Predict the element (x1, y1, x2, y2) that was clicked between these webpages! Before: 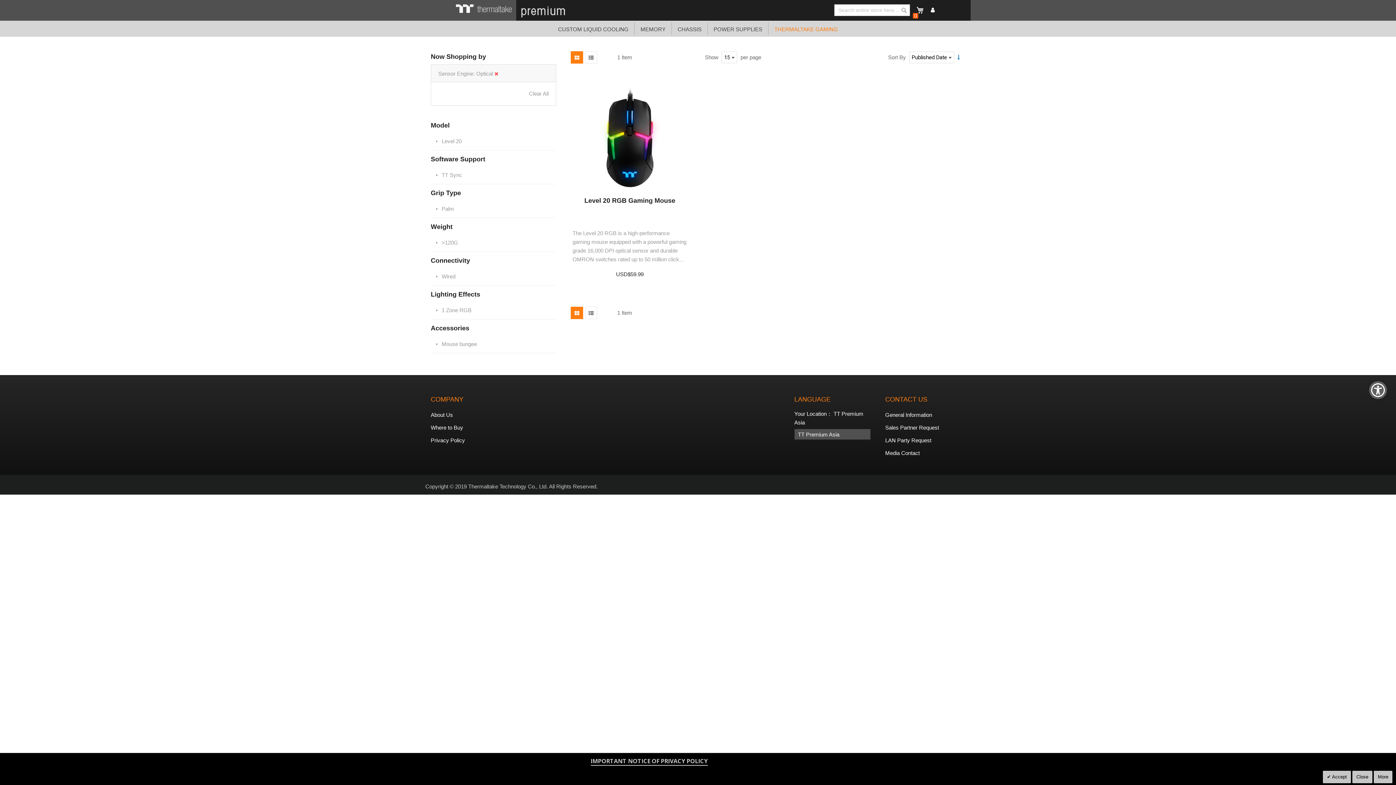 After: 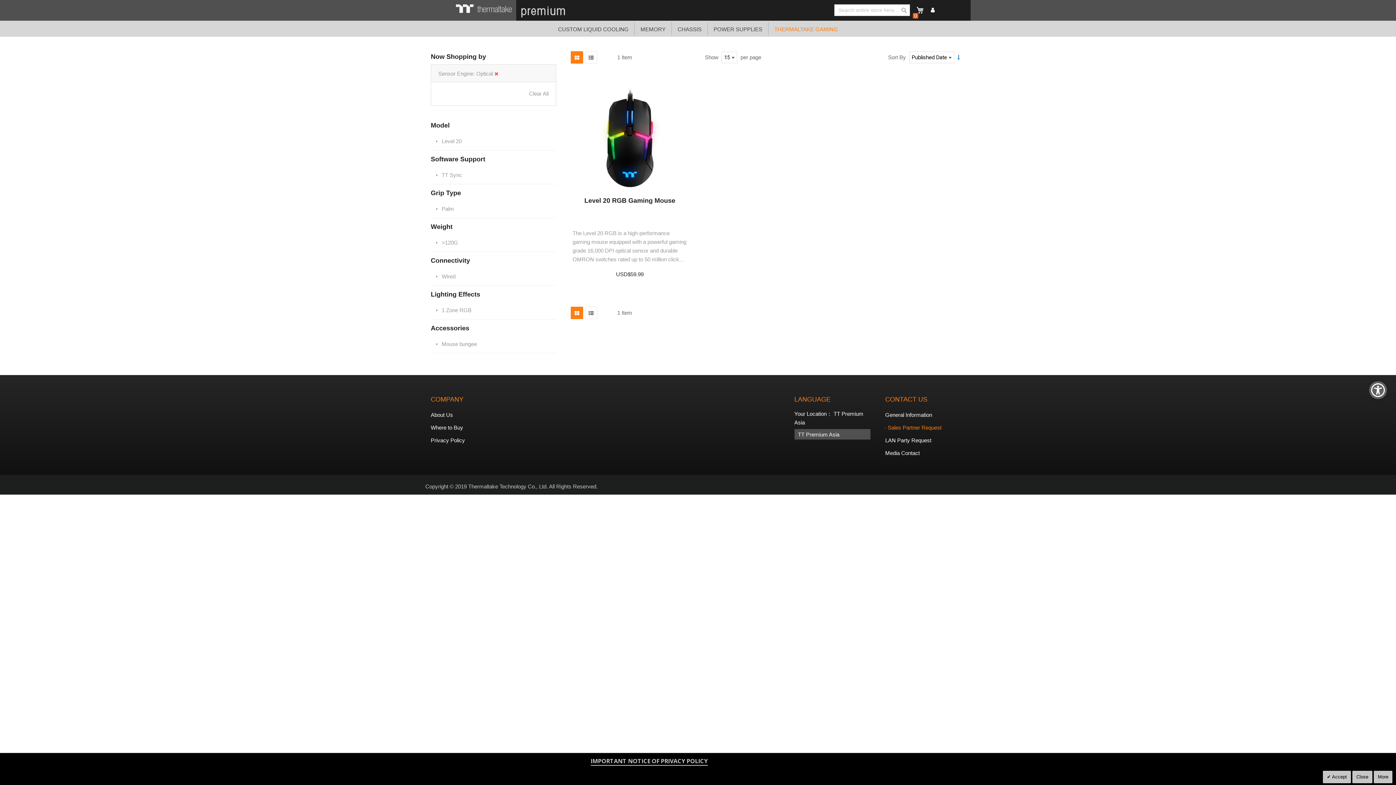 Action: bbox: (885, 422, 939, 433) label: Sales Partner Request